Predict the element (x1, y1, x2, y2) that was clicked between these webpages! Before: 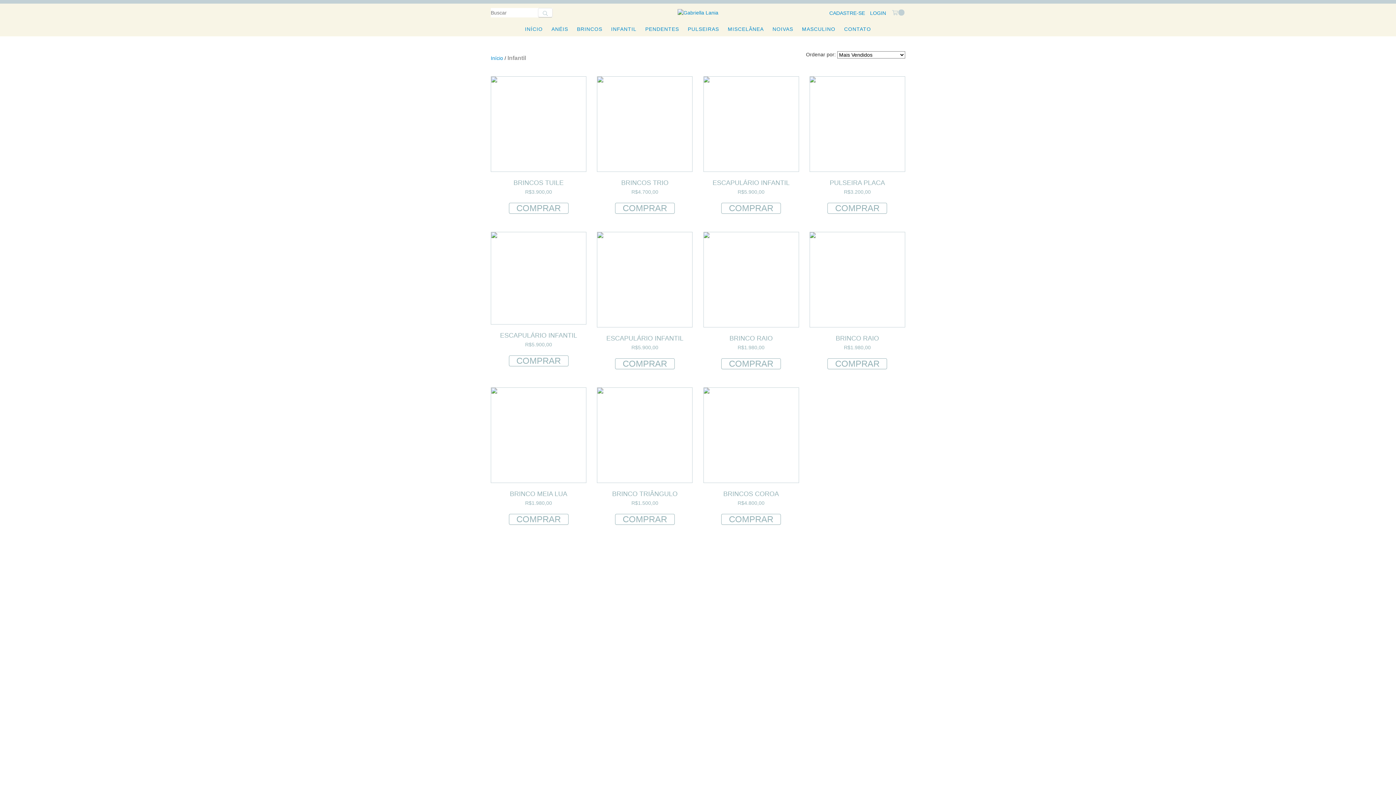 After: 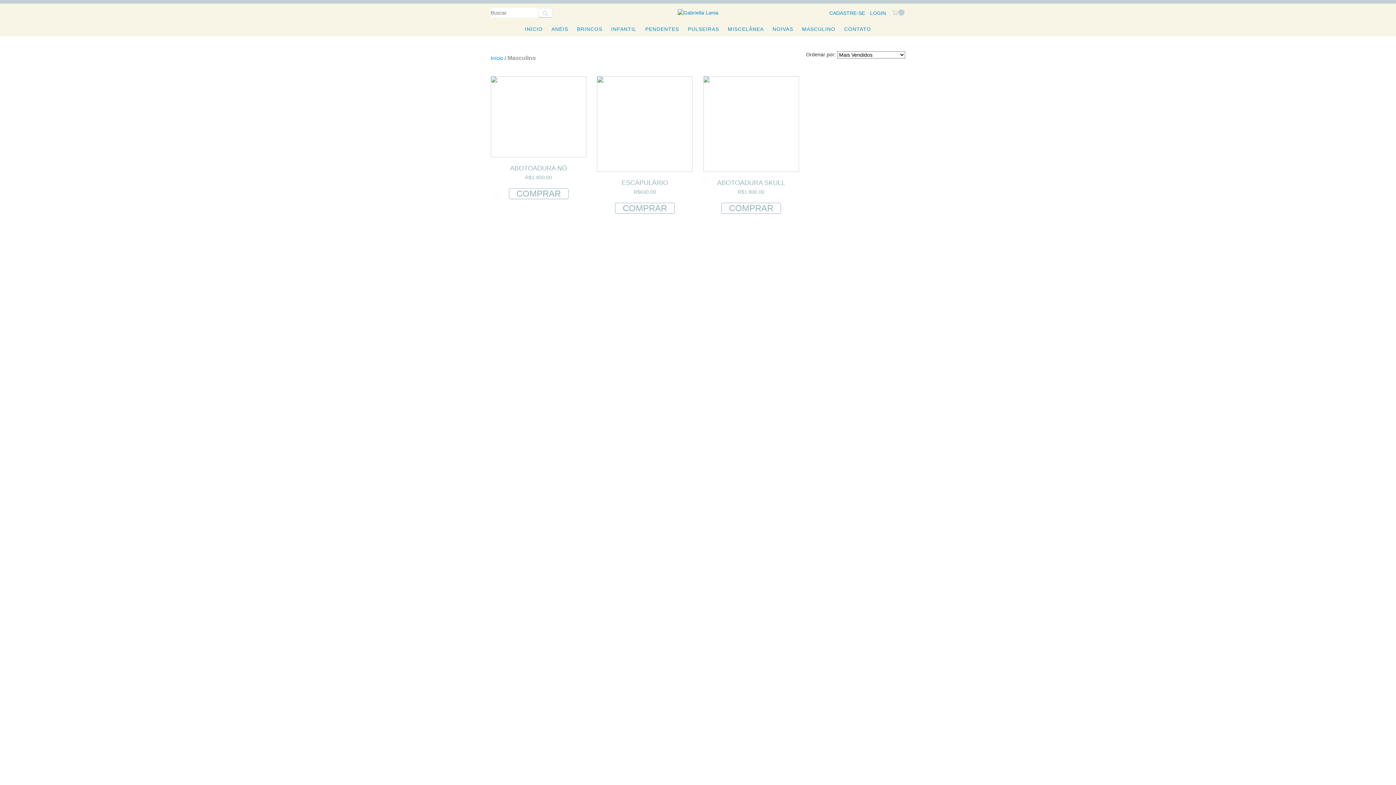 Action: bbox: (798, 21, 839, 36) label: MASCULINO